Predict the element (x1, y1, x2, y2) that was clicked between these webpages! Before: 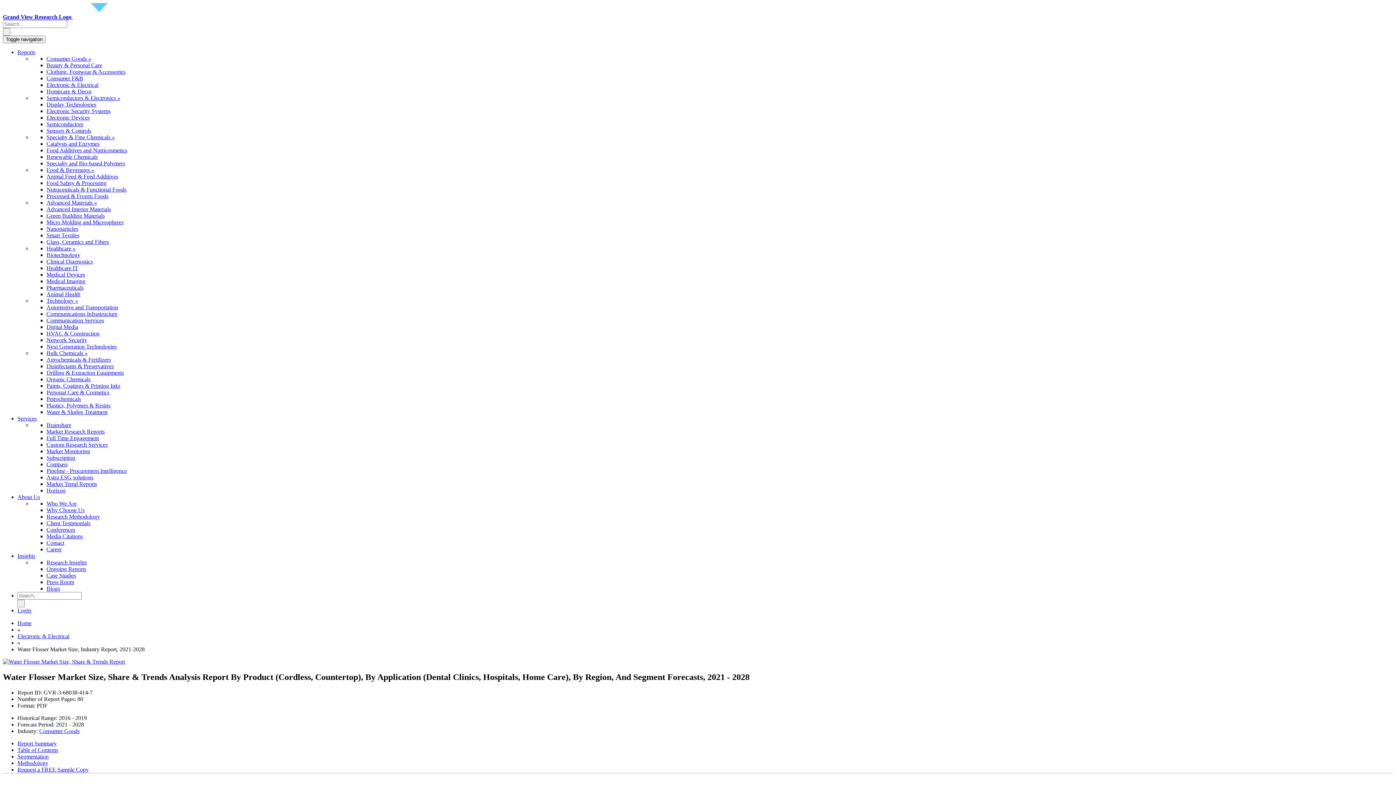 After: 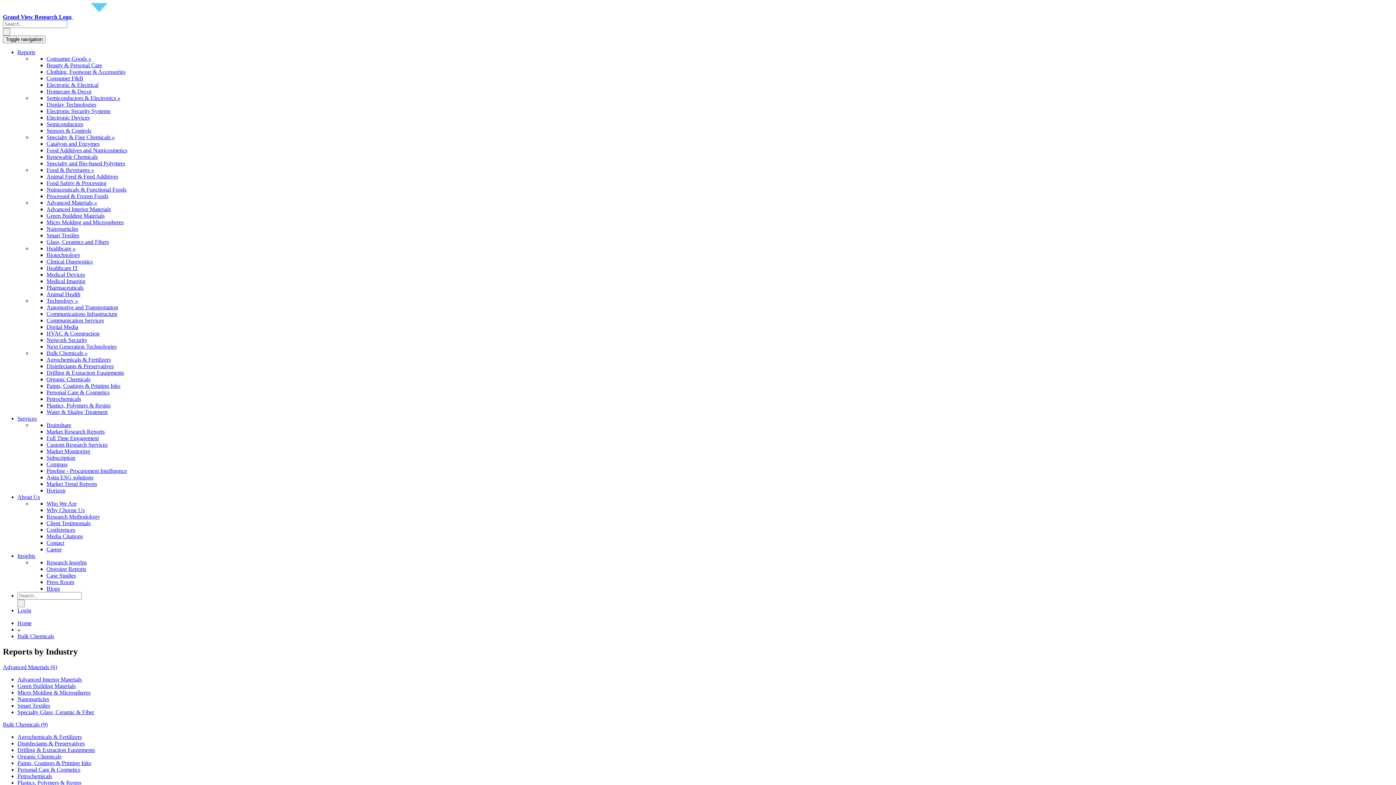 Action: label: Bulk Chemicals » bbox: (46, 350, 87, 356)